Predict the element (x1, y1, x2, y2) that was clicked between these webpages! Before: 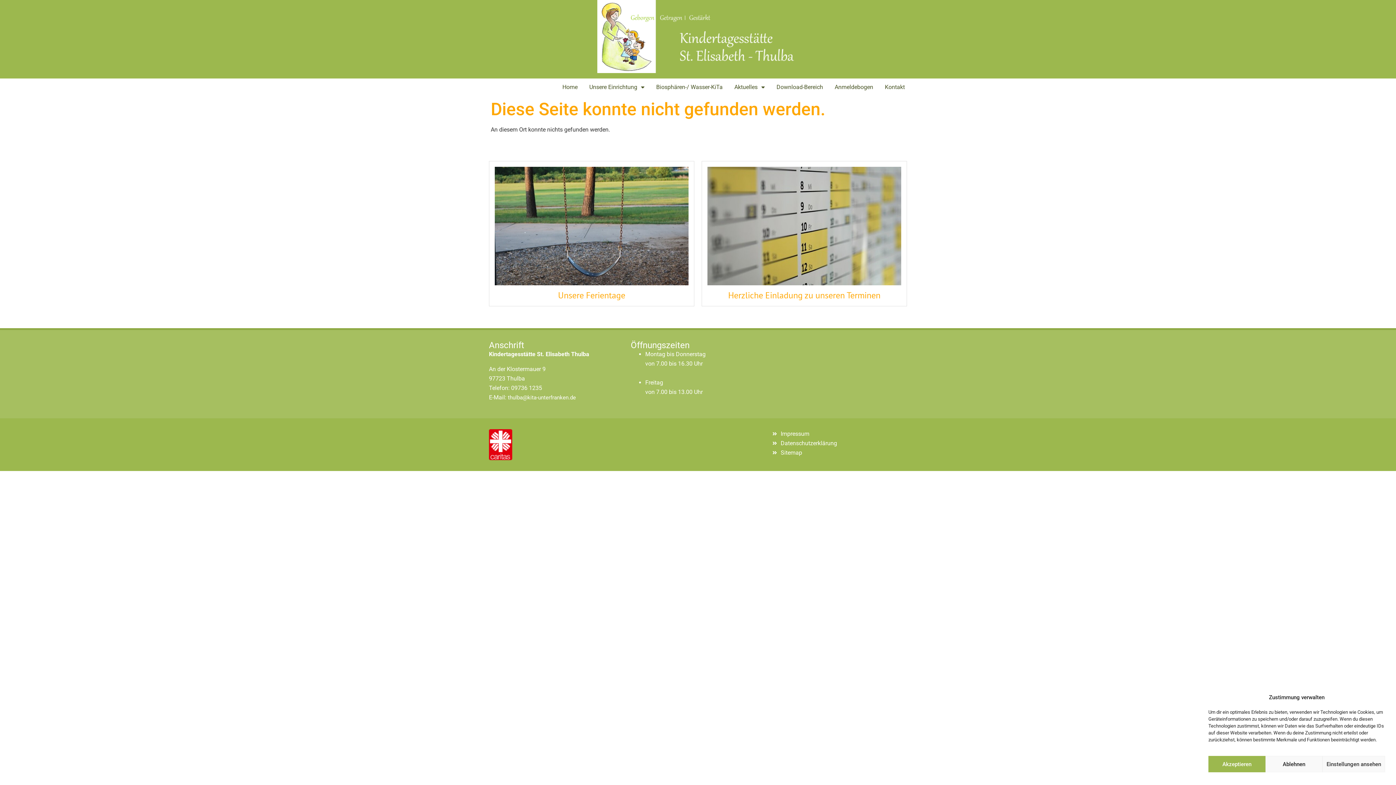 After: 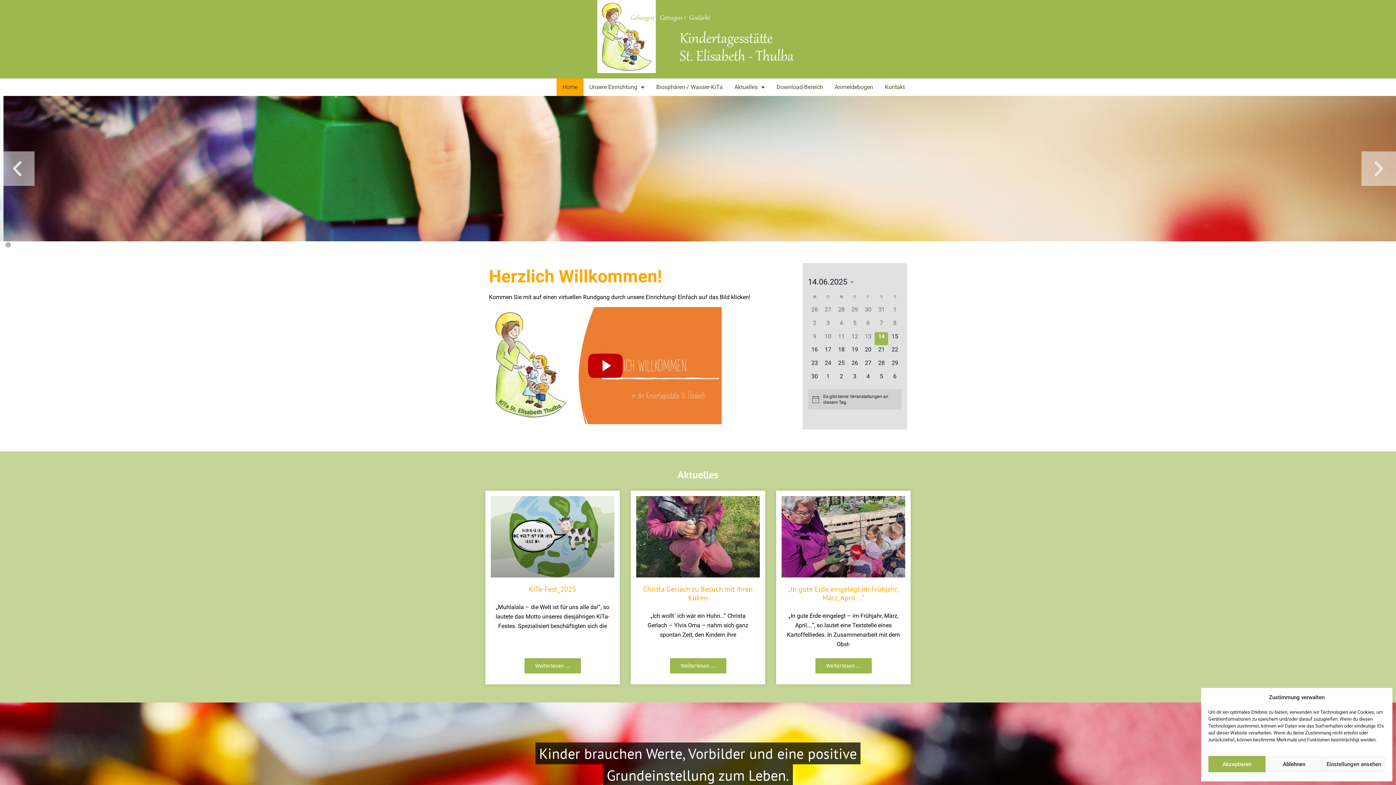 Action: bbox: (597, 0, 798, 73)